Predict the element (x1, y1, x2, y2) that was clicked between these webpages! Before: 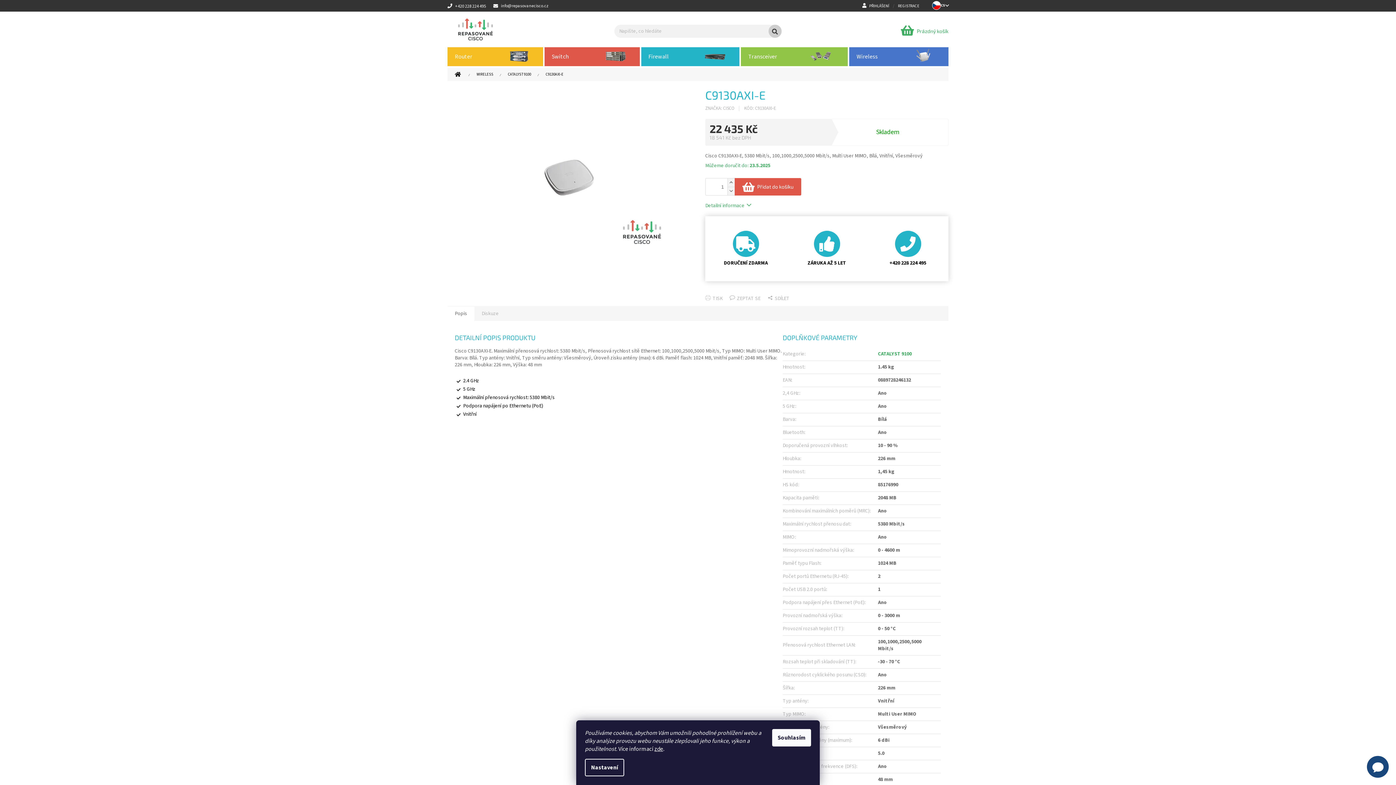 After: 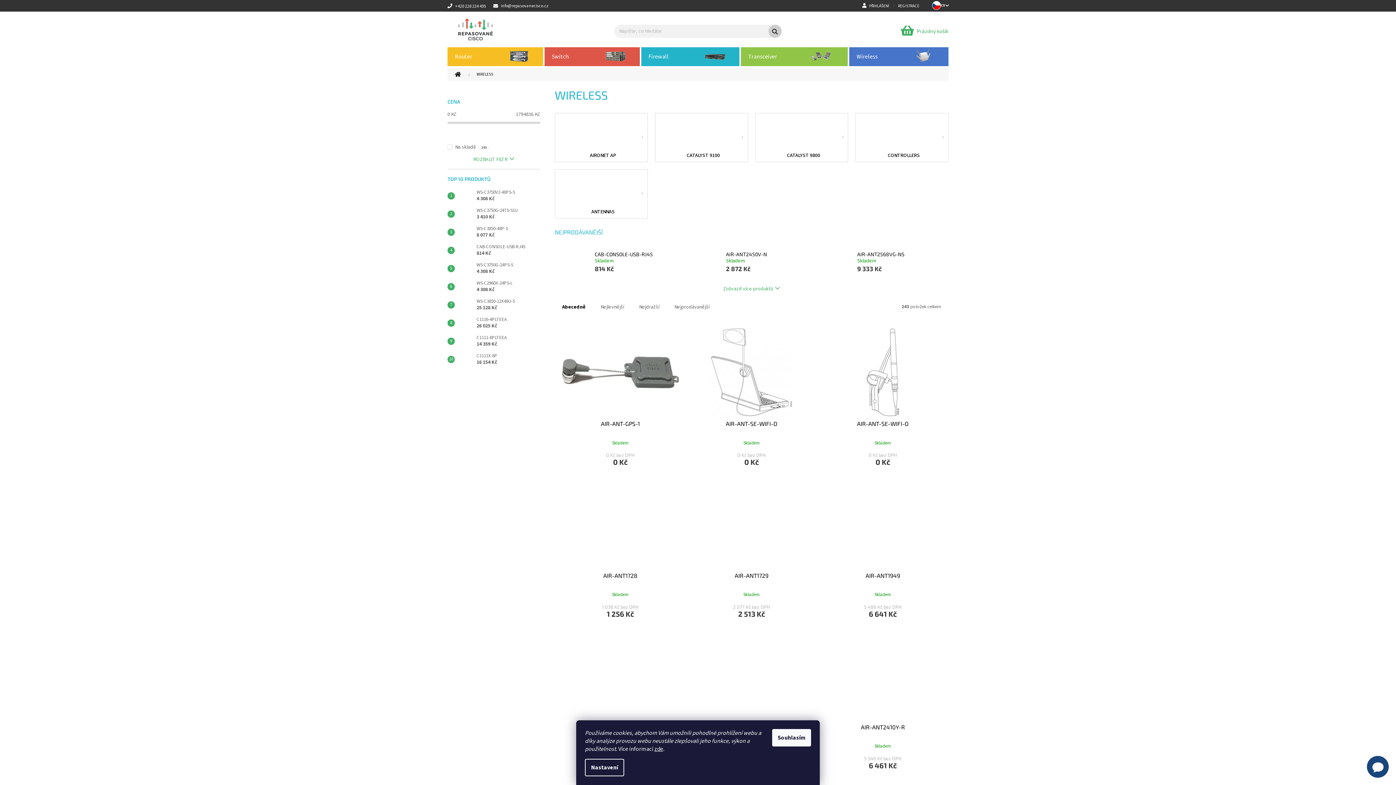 Action: bbox: (849, 47, 948, 66) label: Wireless